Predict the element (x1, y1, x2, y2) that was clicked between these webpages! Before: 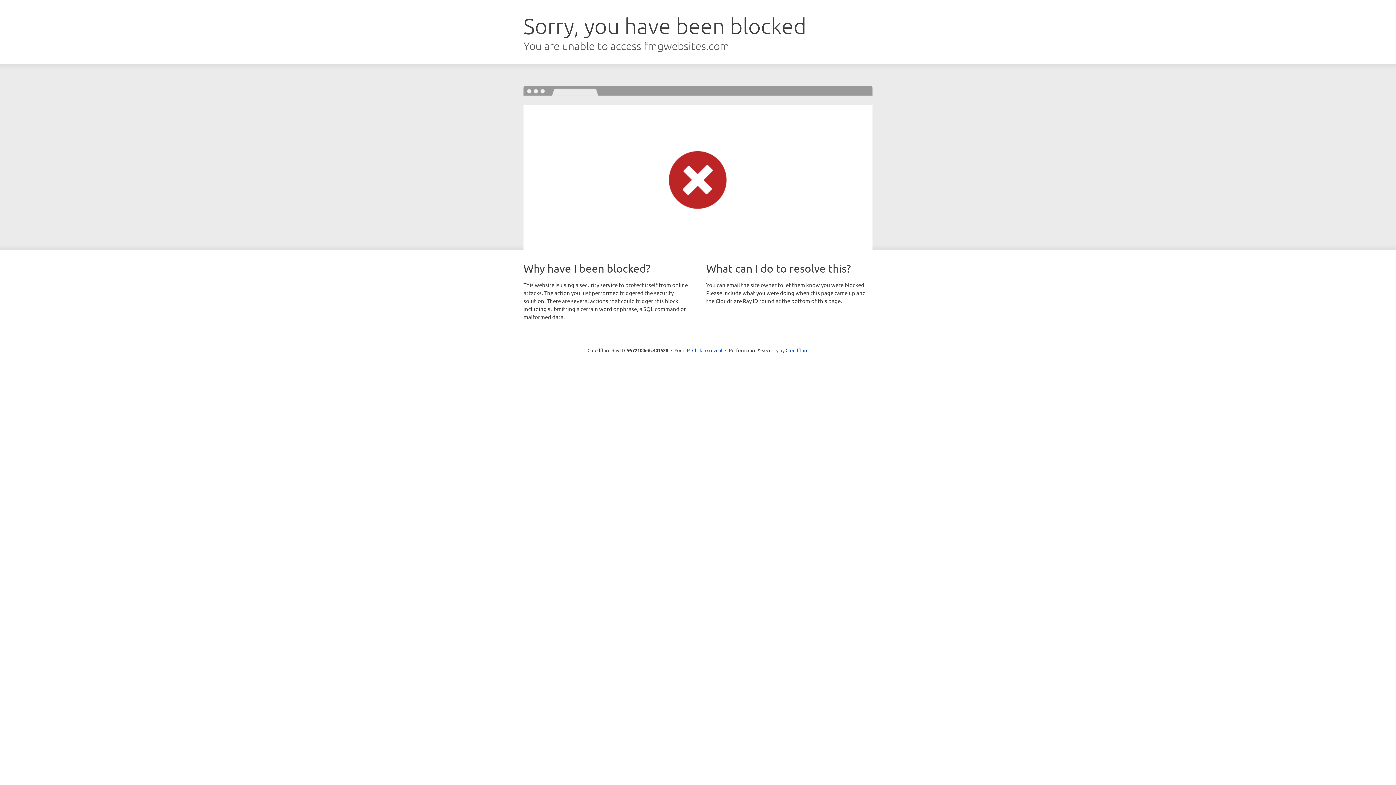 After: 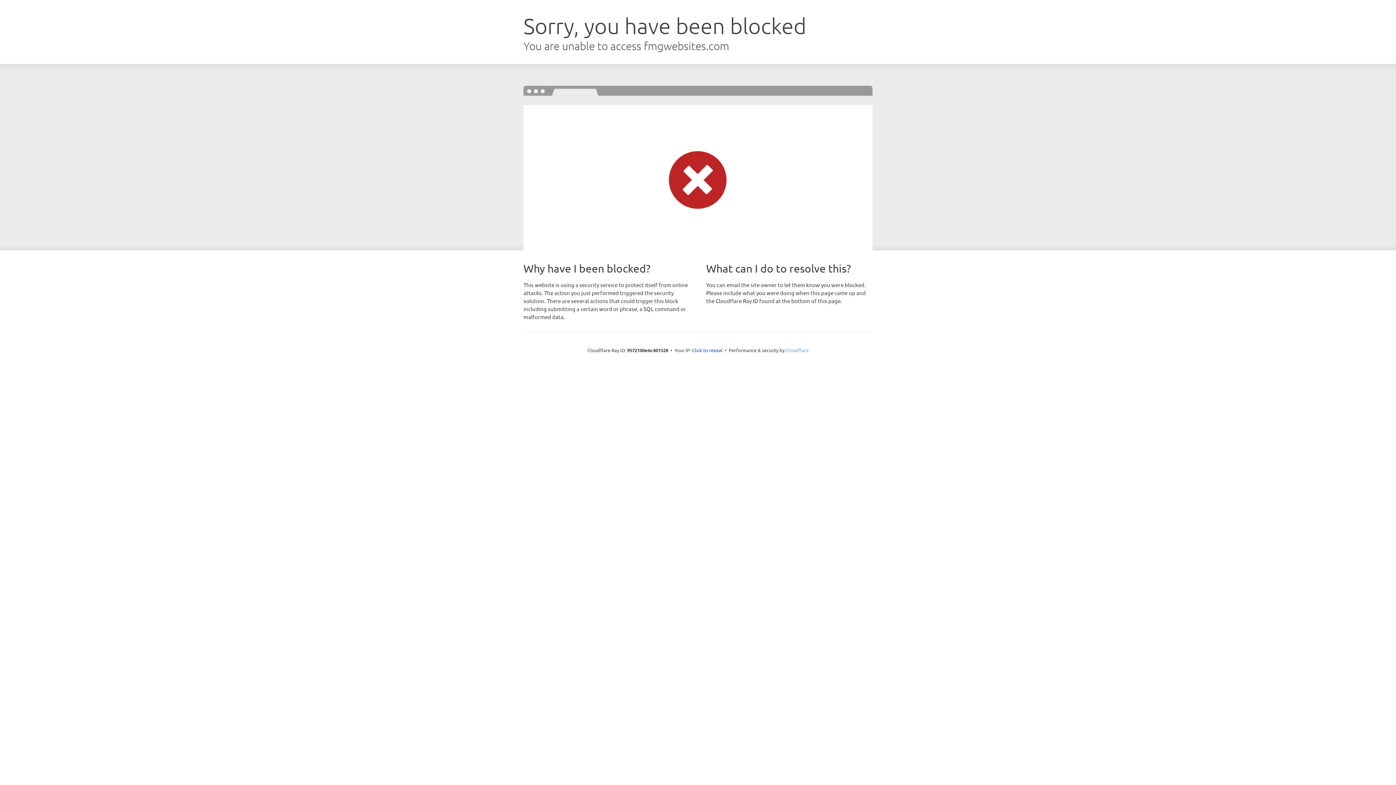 Action: bbox: (785, 347, 808, 353) label: Cloudflare